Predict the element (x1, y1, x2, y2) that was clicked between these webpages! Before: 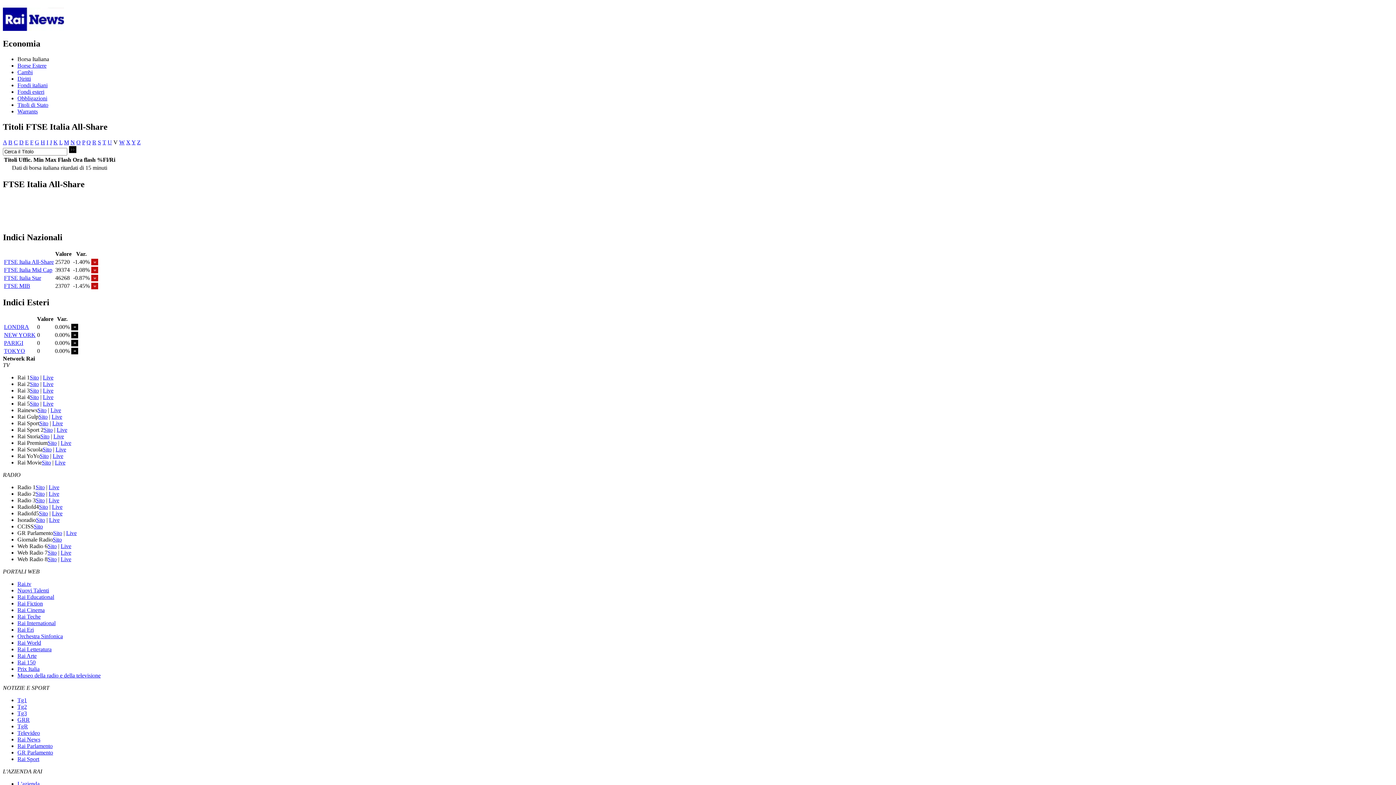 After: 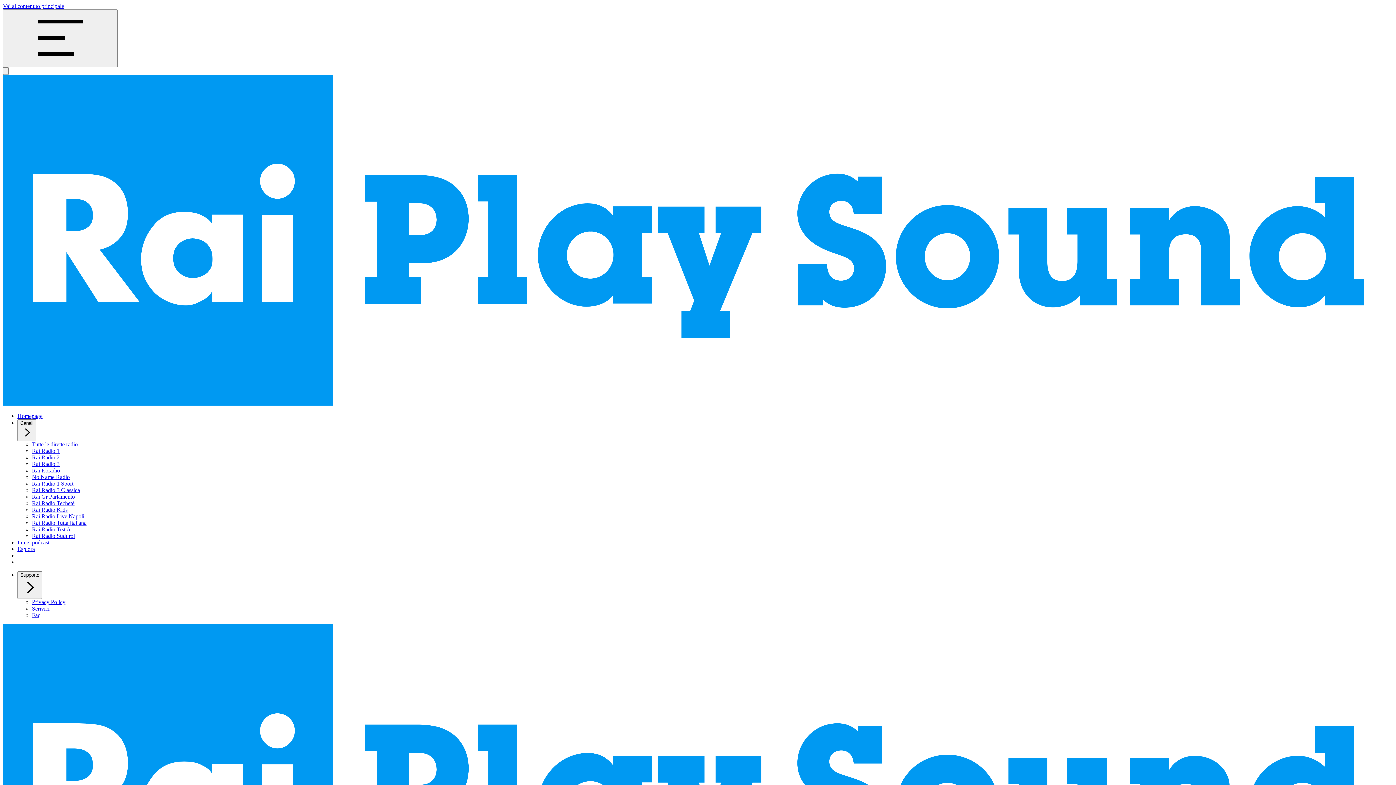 Action: label: Sito bbox: (35, 490, 44, 497)